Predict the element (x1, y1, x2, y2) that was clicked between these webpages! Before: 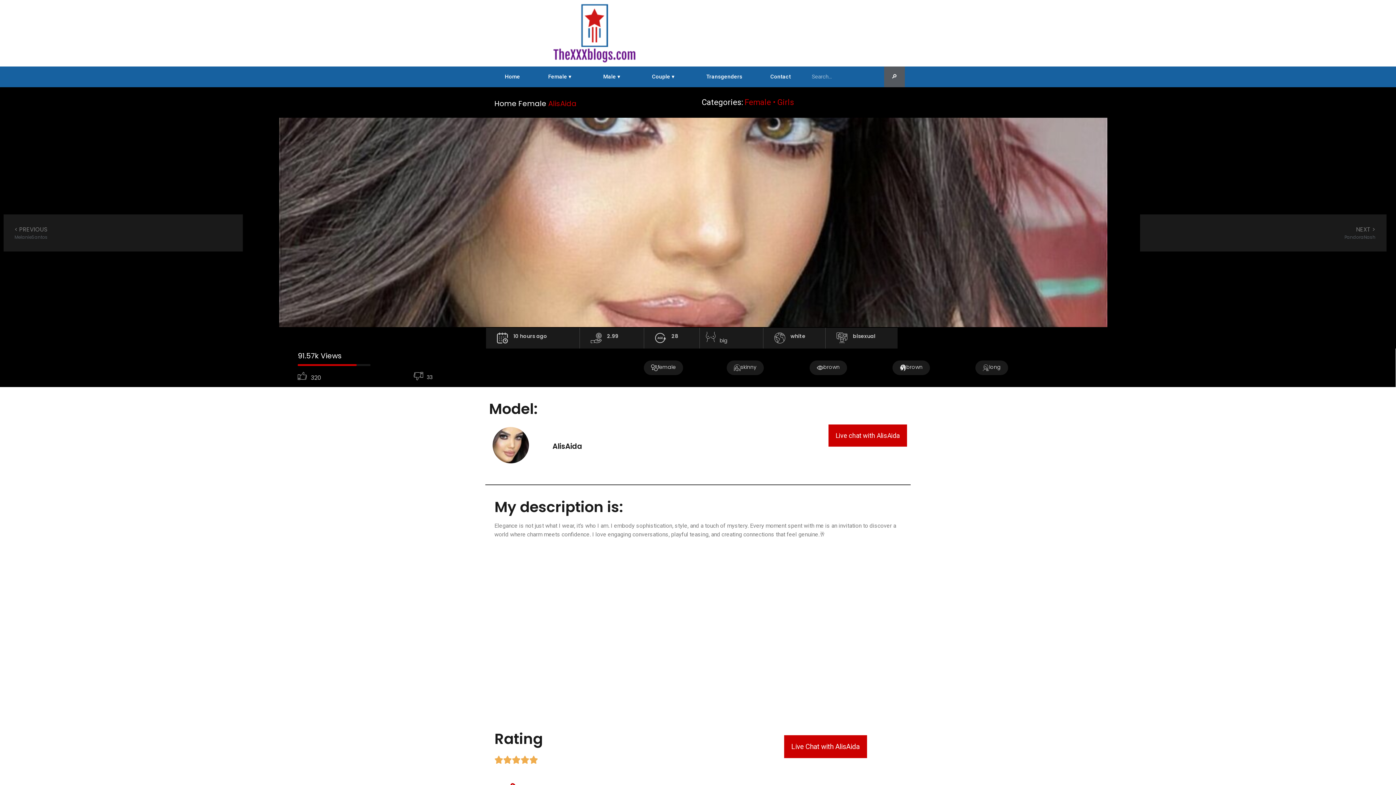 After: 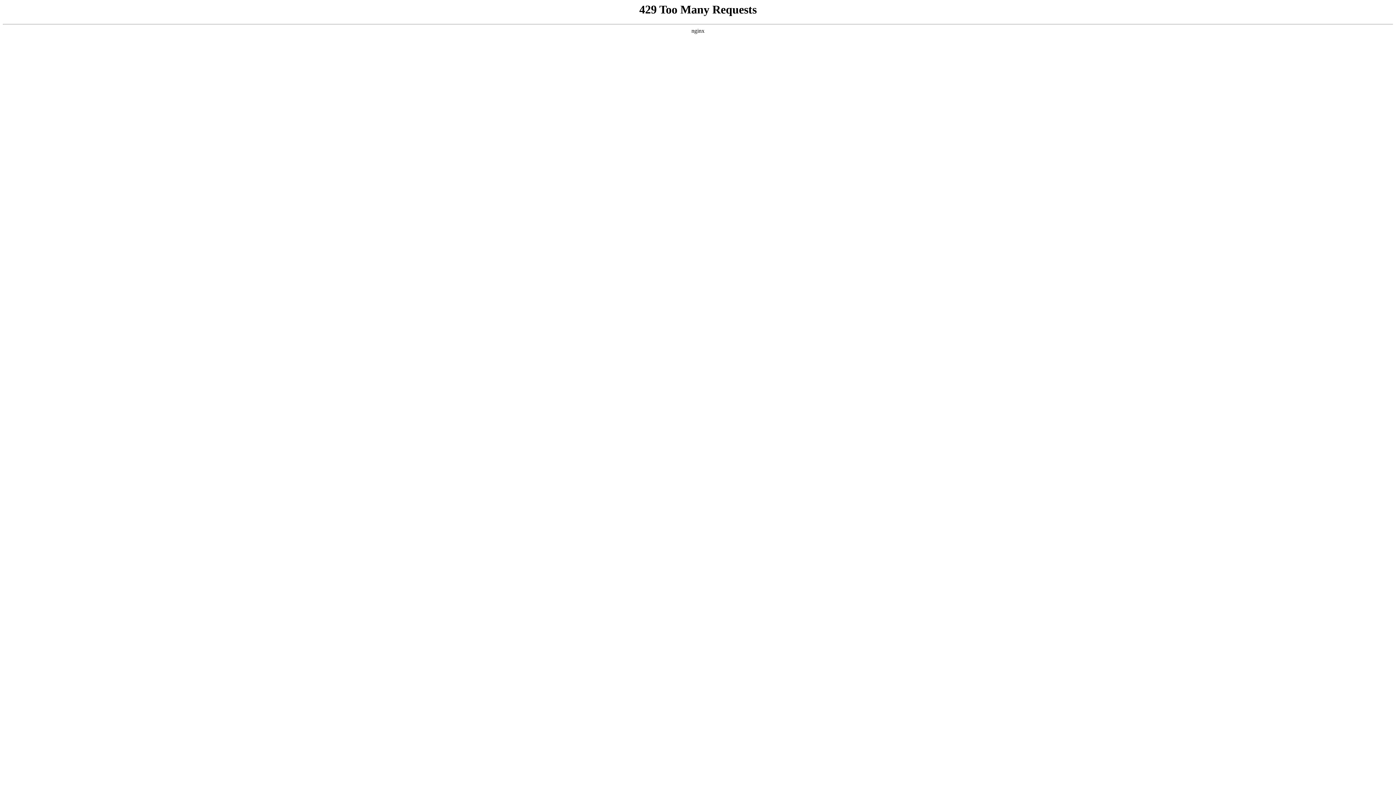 Action: bbox: (884, 66, 904, 87) label: Search